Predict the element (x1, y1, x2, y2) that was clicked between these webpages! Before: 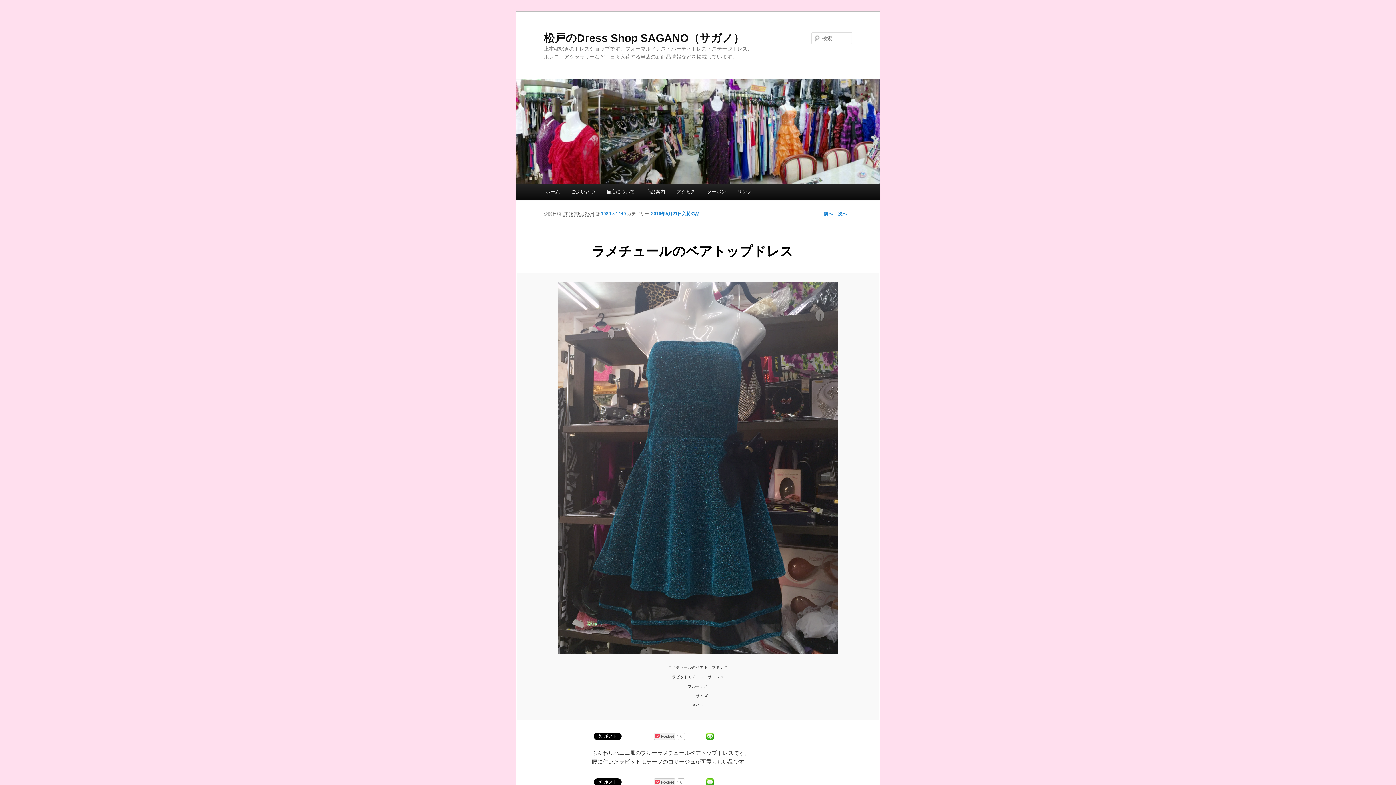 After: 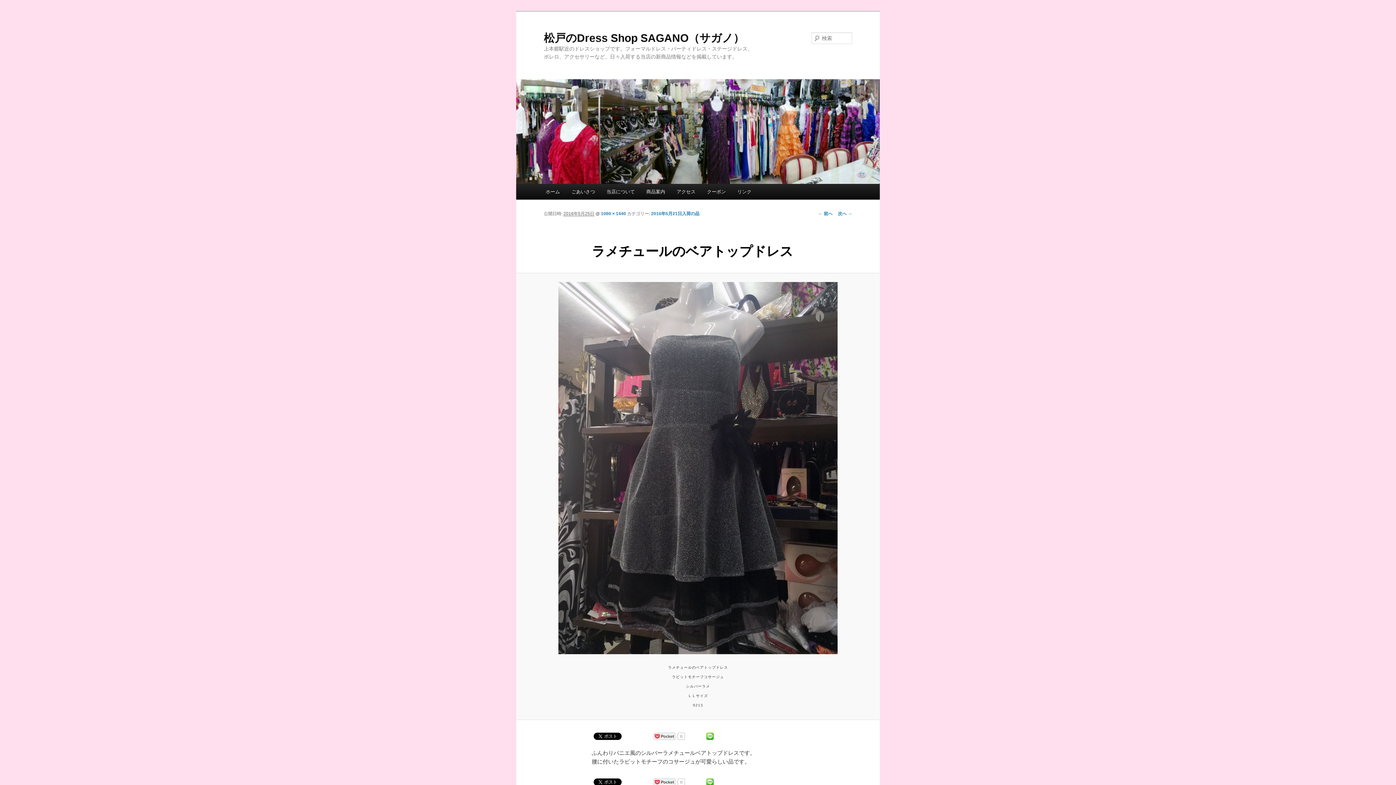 Action: bbox: (525, 282, 870, 654)